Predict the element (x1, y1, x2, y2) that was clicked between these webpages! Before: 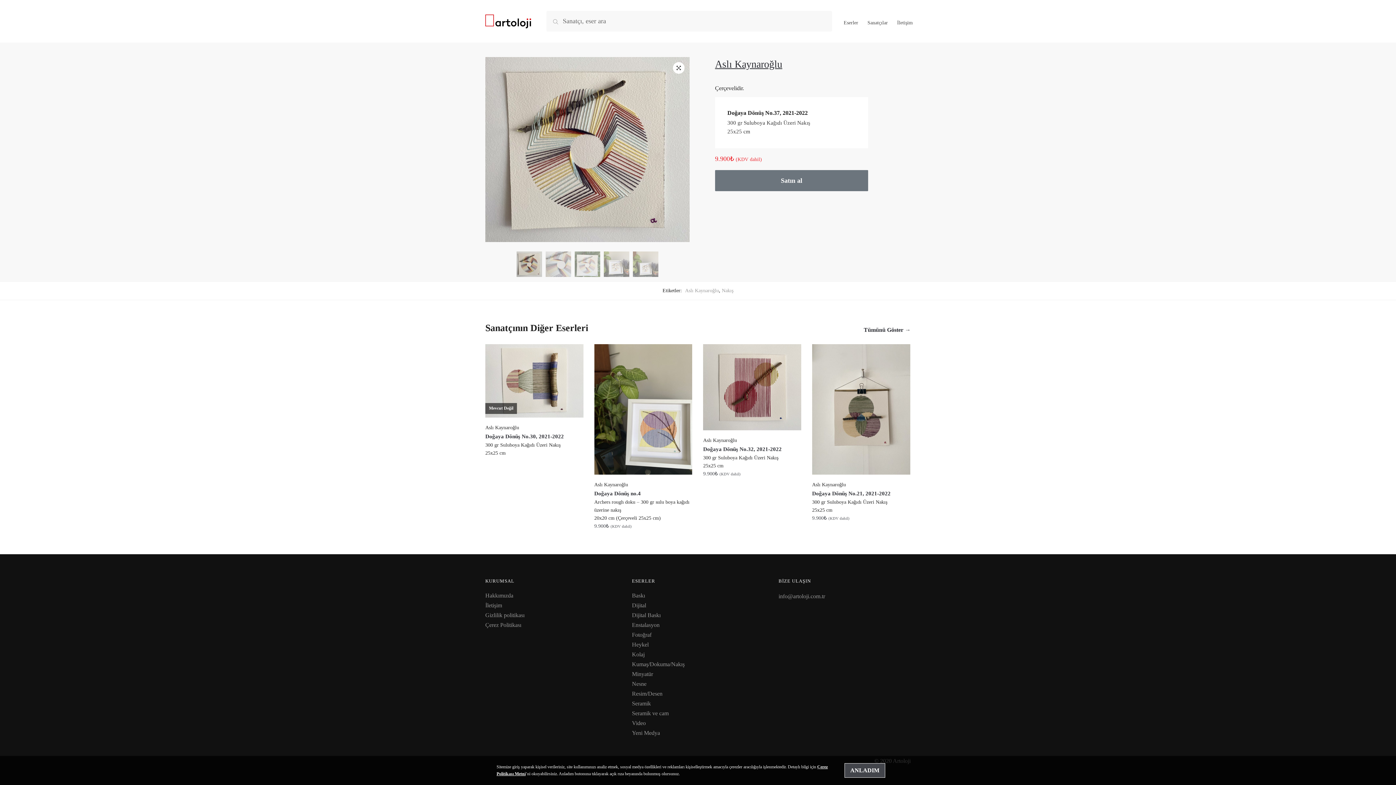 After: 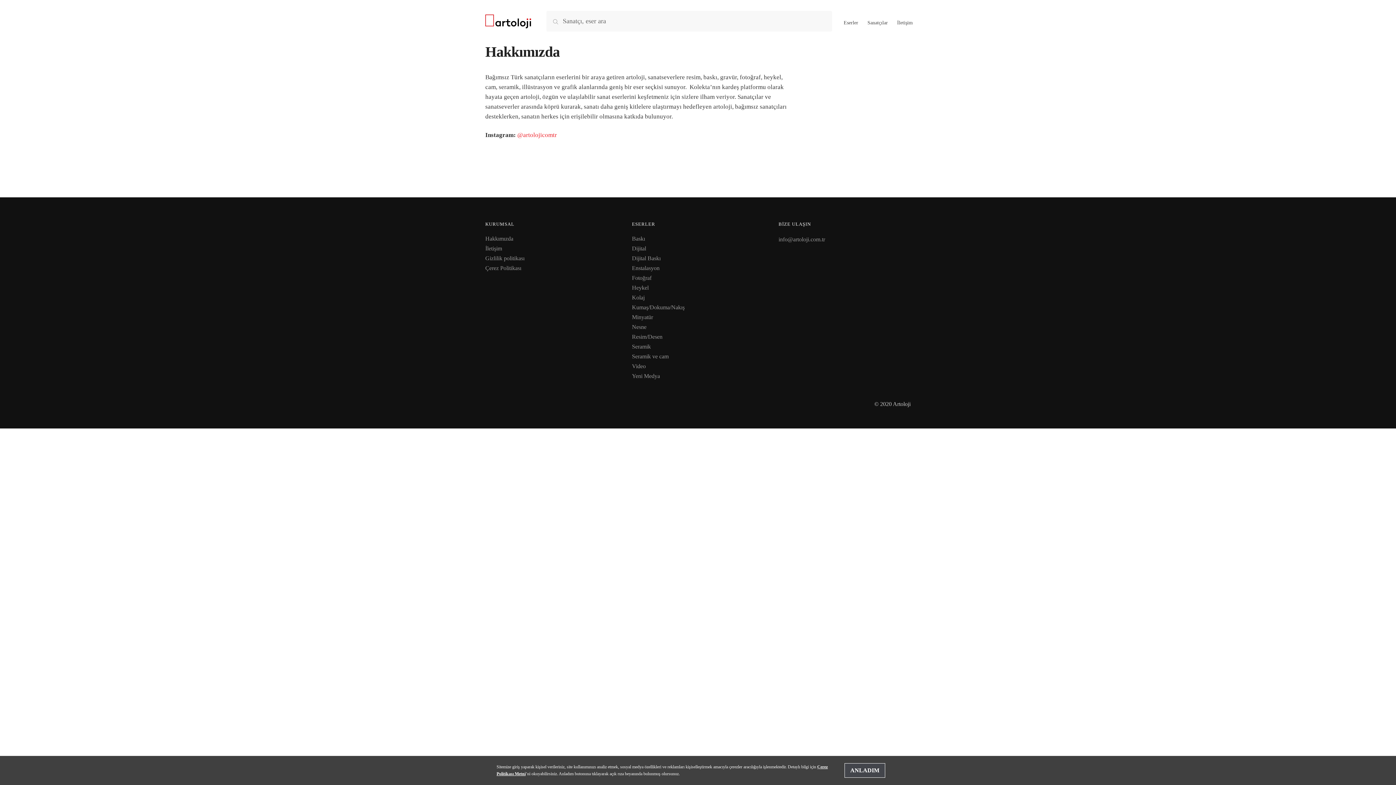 Action: label: Hakkımızda bbox: (485, 592, 513, 598)